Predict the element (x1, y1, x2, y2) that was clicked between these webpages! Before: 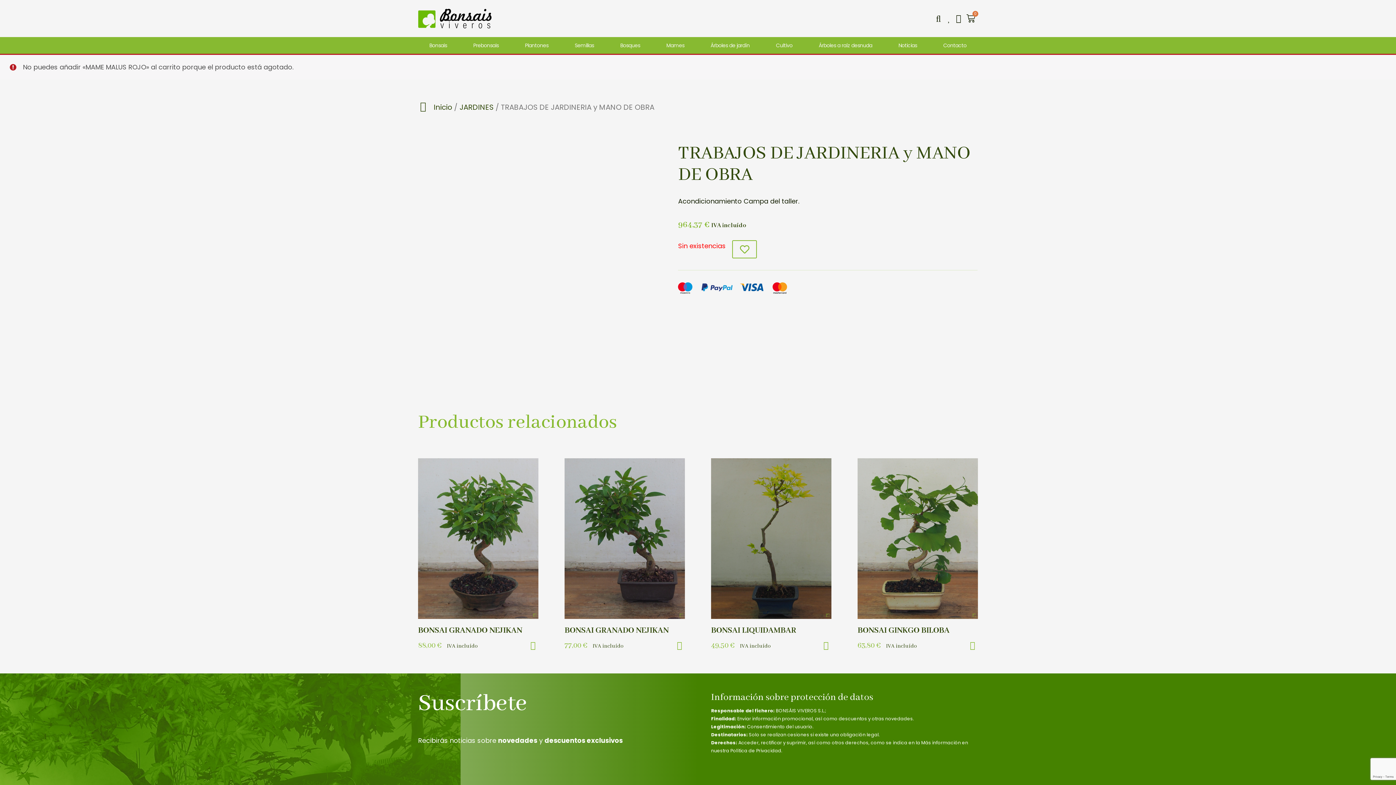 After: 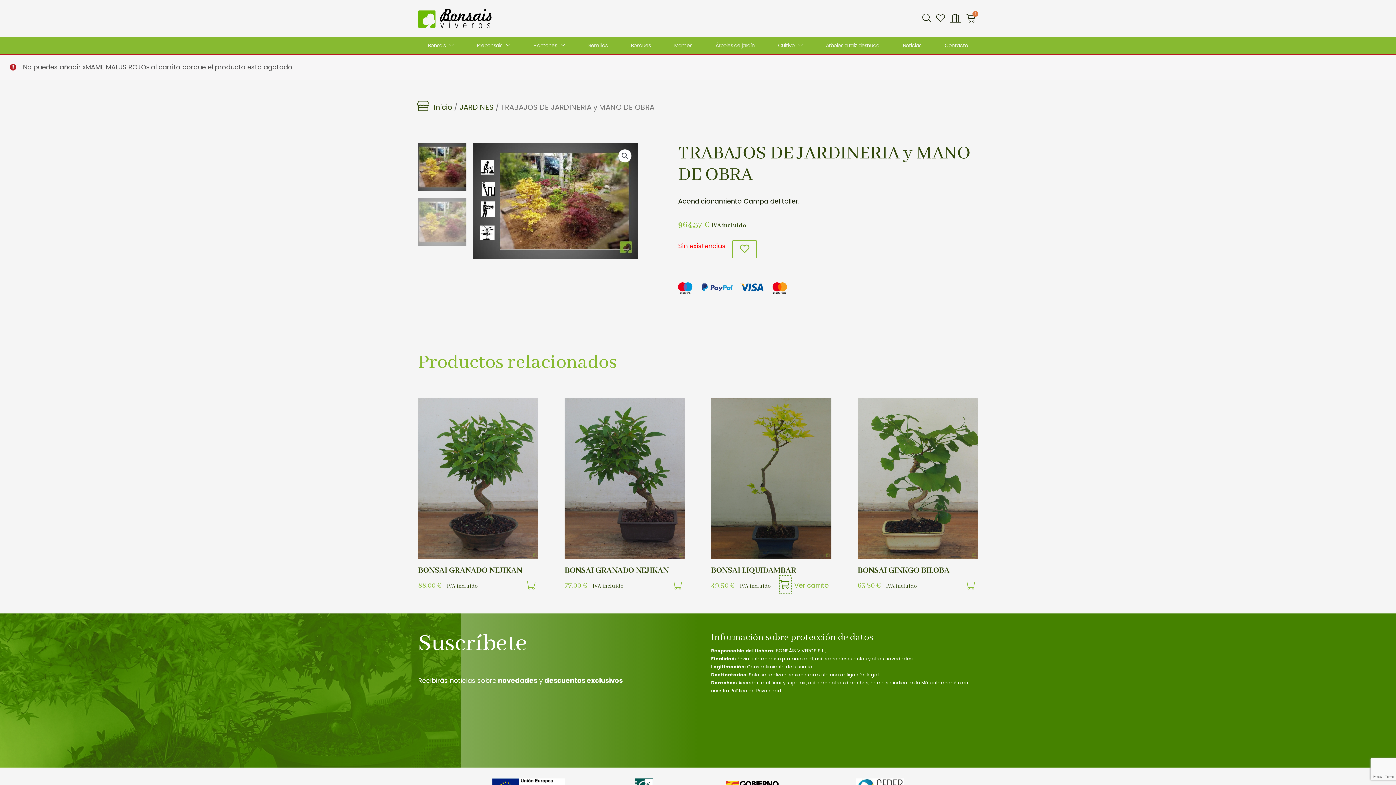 Action: bbox: (822, 635, 831, 655)